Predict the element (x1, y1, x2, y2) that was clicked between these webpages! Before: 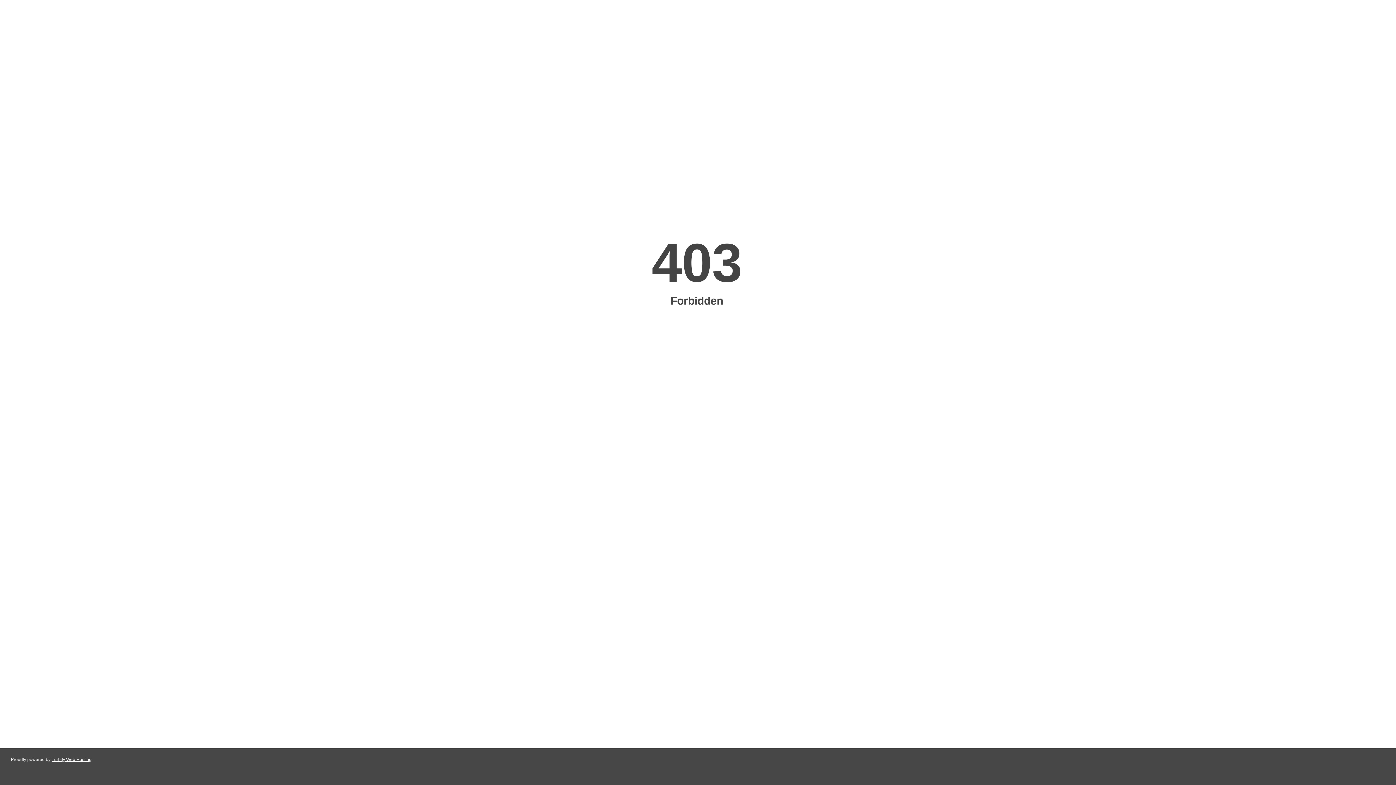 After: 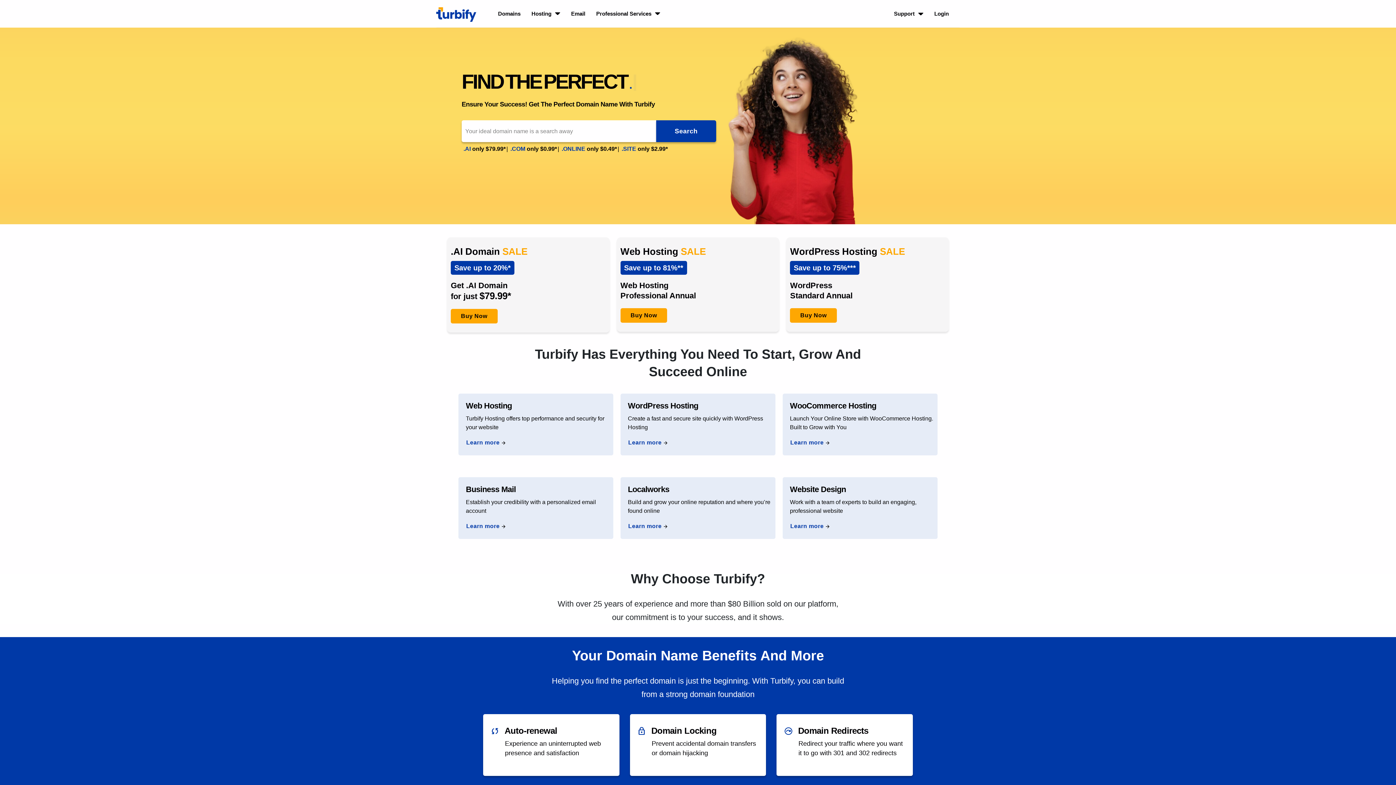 Action: bbox: (51, 757, 91, 762) label: Turbify Web Hosting